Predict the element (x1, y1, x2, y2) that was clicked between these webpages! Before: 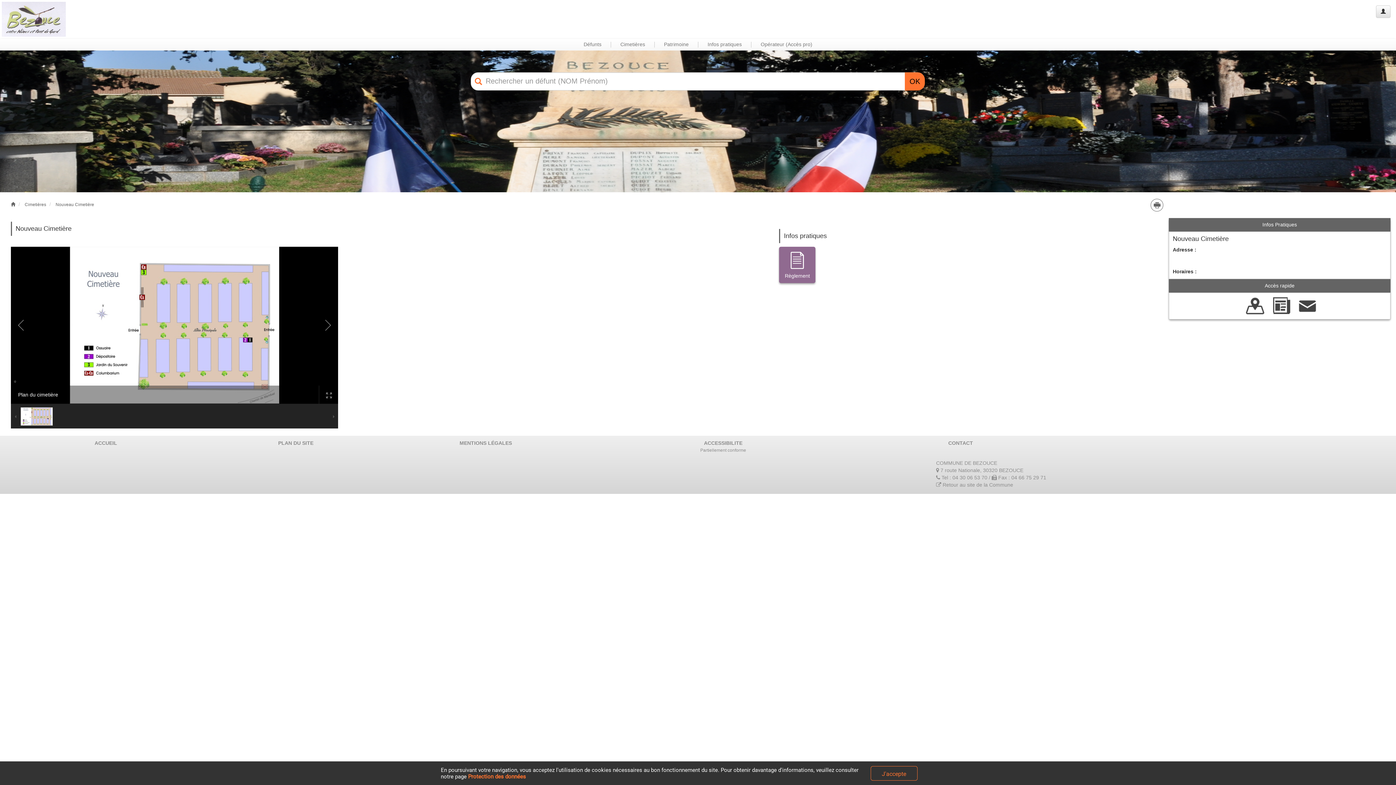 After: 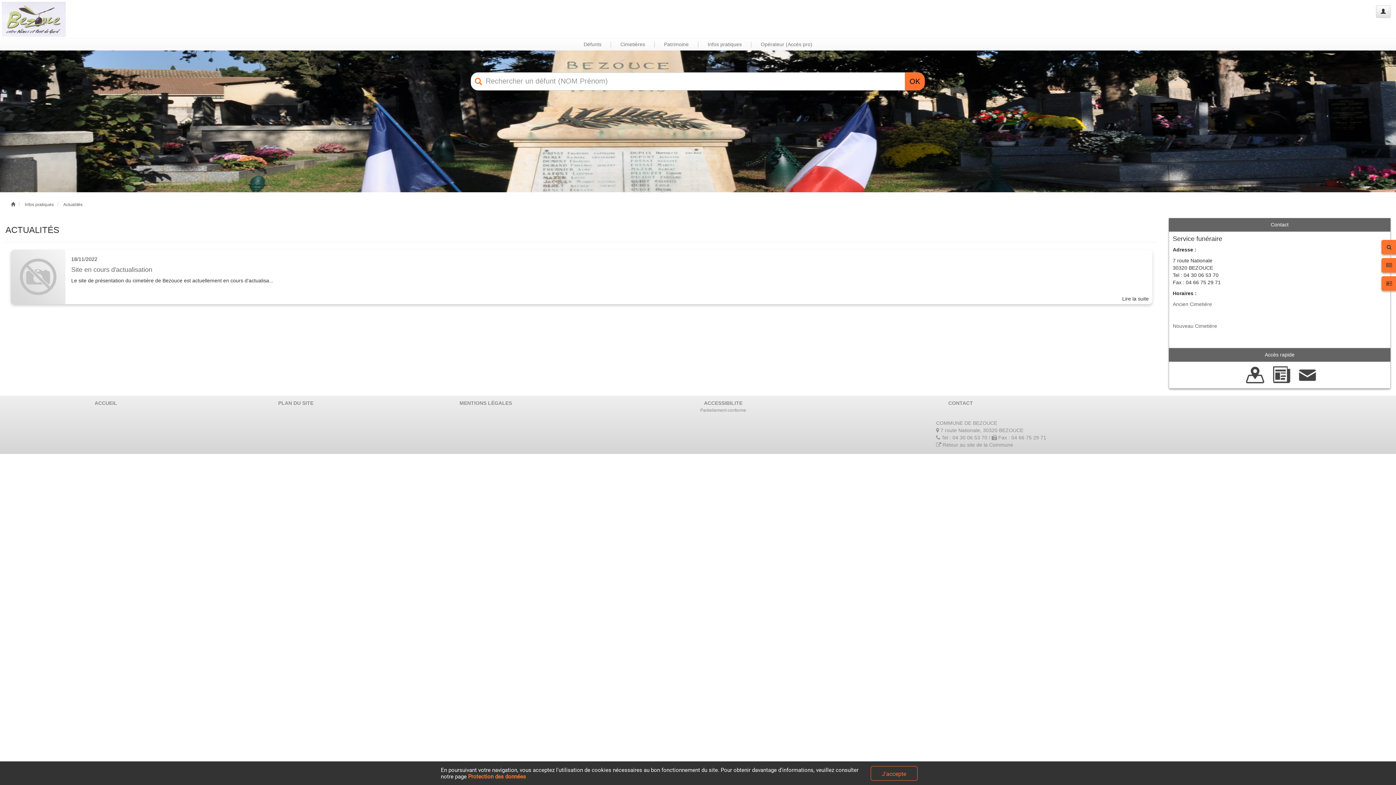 Action: bbox: (1268, 302, 1294, 308)